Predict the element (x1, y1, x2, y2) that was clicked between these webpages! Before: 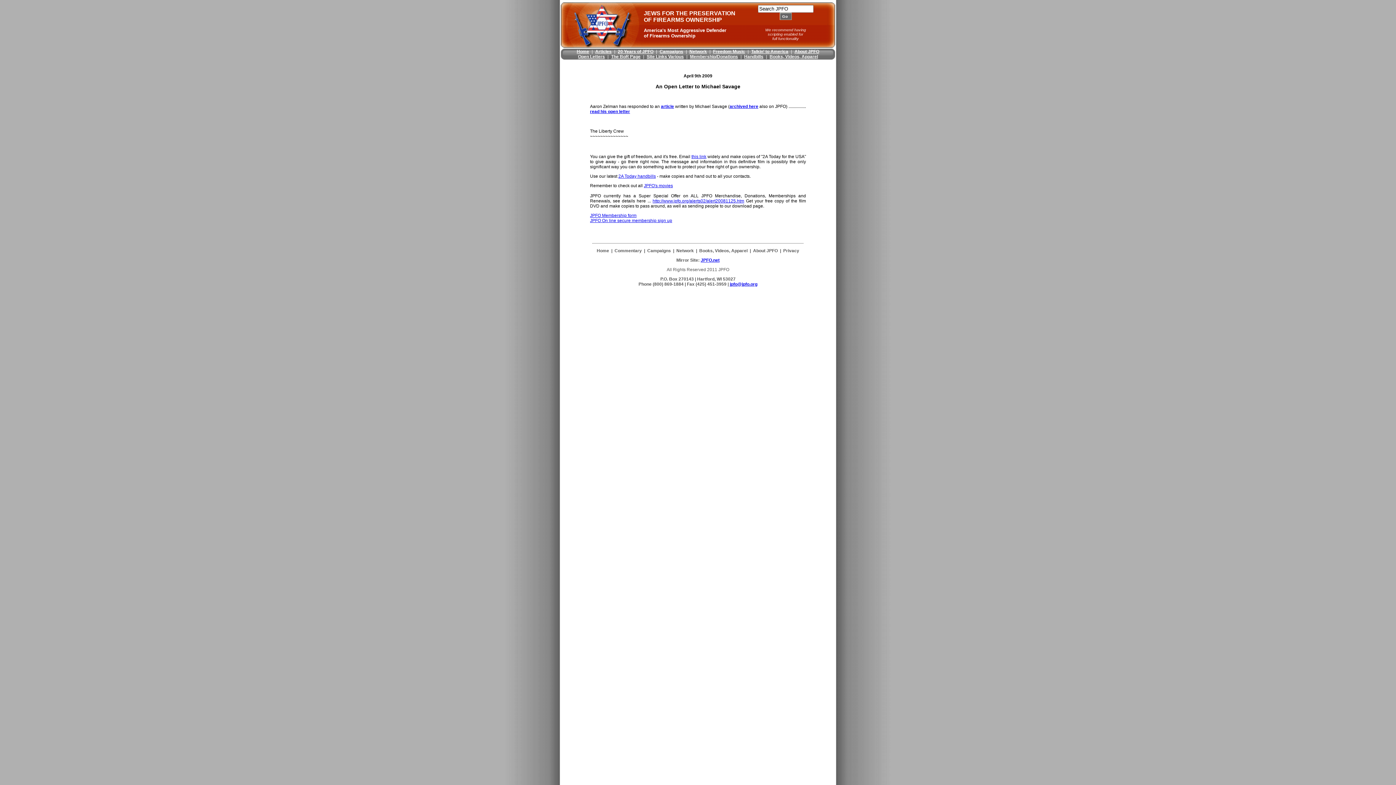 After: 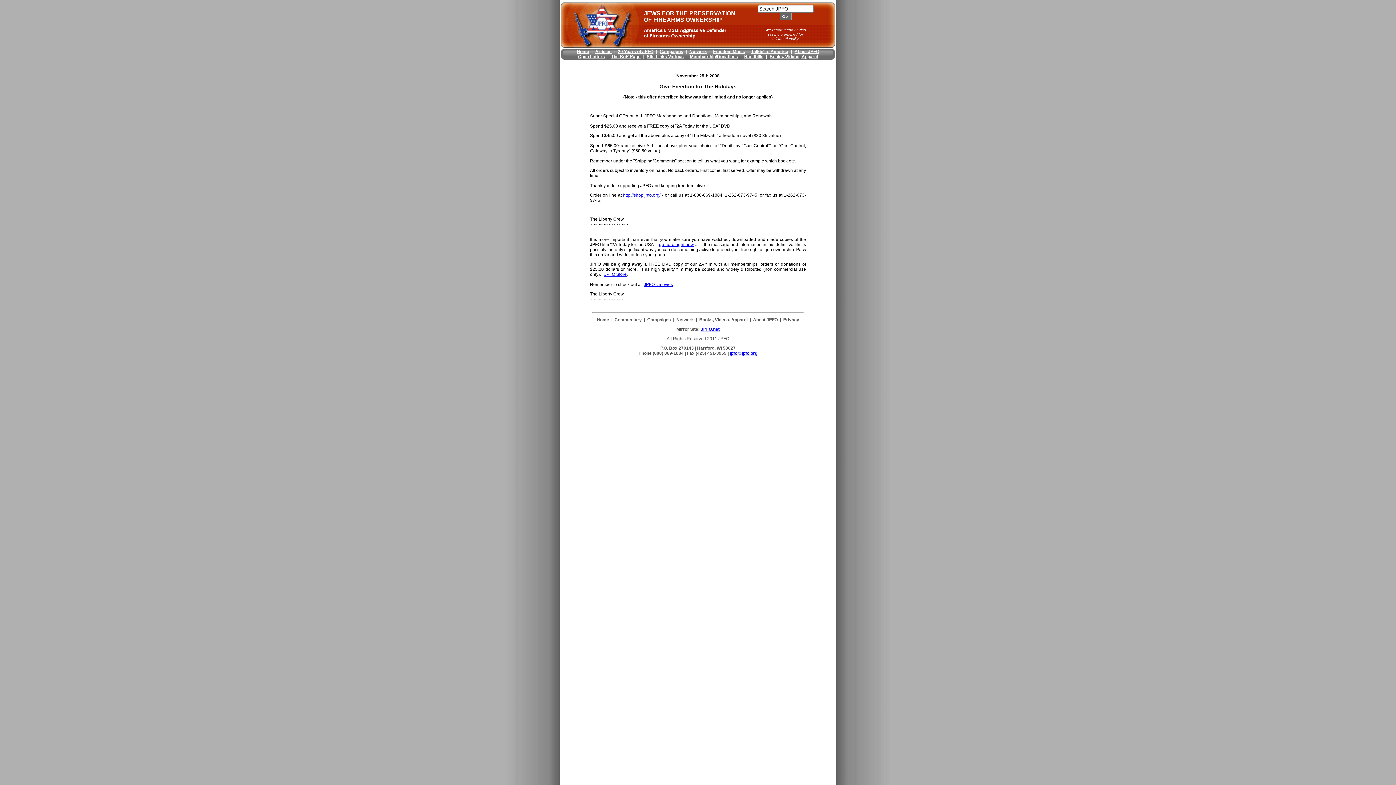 Action: label: http://www.jpfo.org/alerts02/alert20081125.htm bbox: (652, 198, 744, 203)